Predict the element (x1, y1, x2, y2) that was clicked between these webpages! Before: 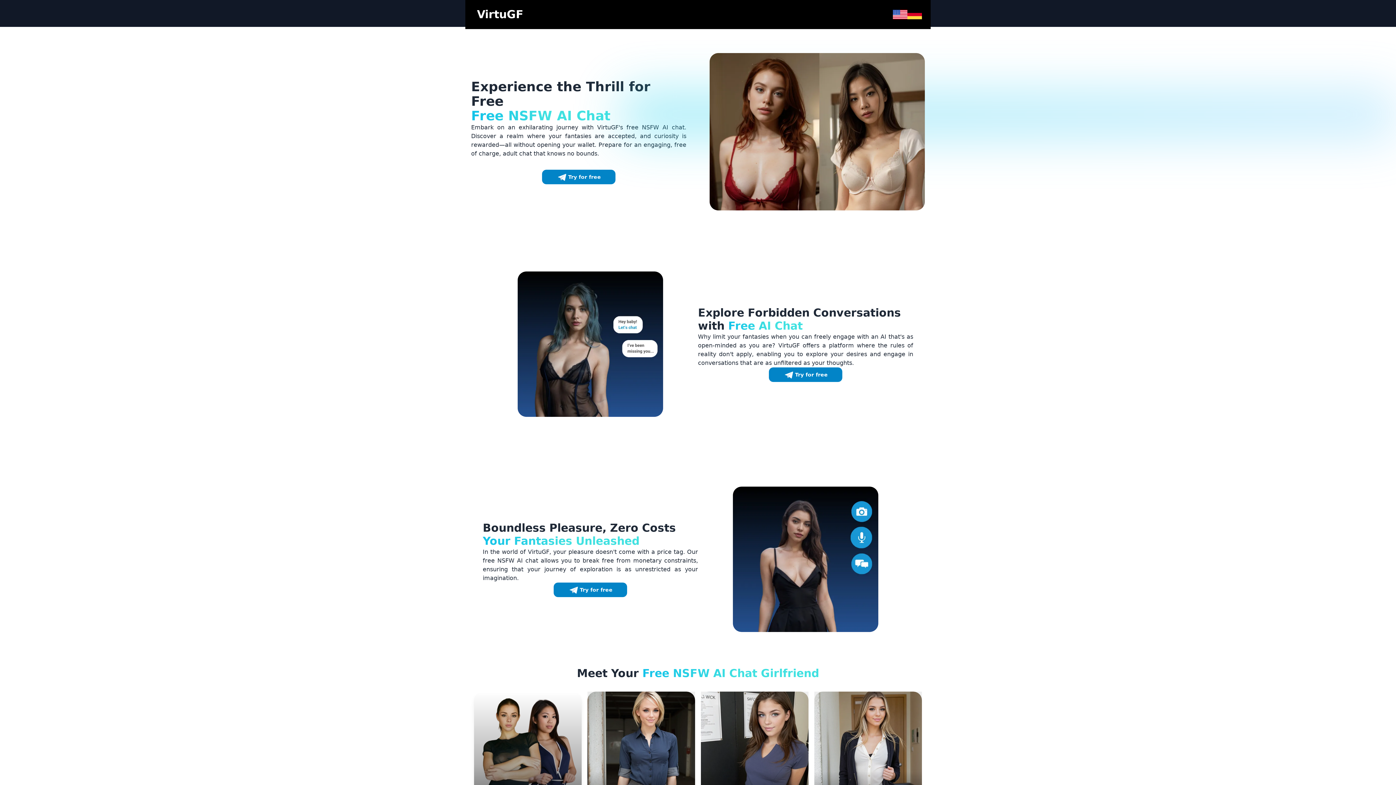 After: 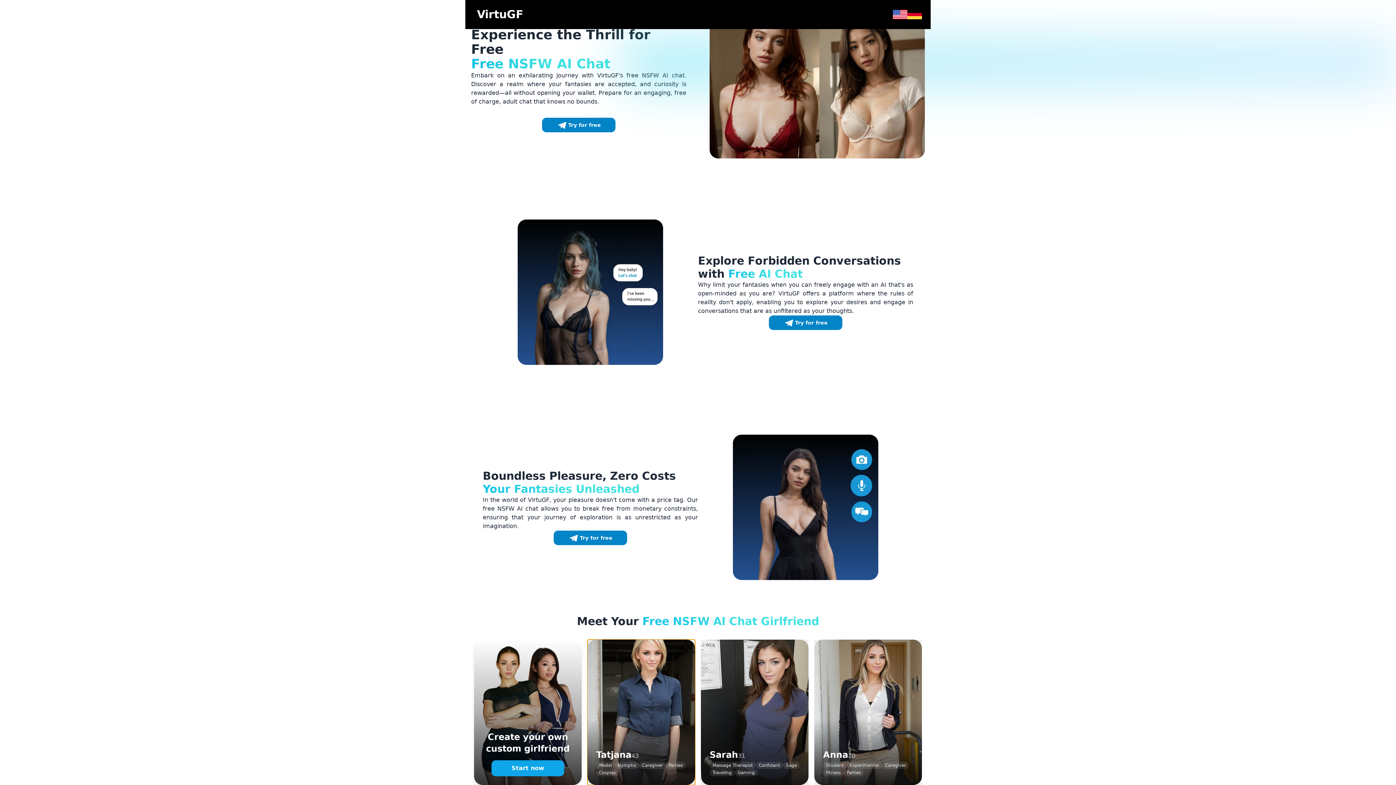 Action: label: Tatjana
43
Model
Nympho
Caregiver
Parties
Cosplay bbox: (587, 692, 695, 837)